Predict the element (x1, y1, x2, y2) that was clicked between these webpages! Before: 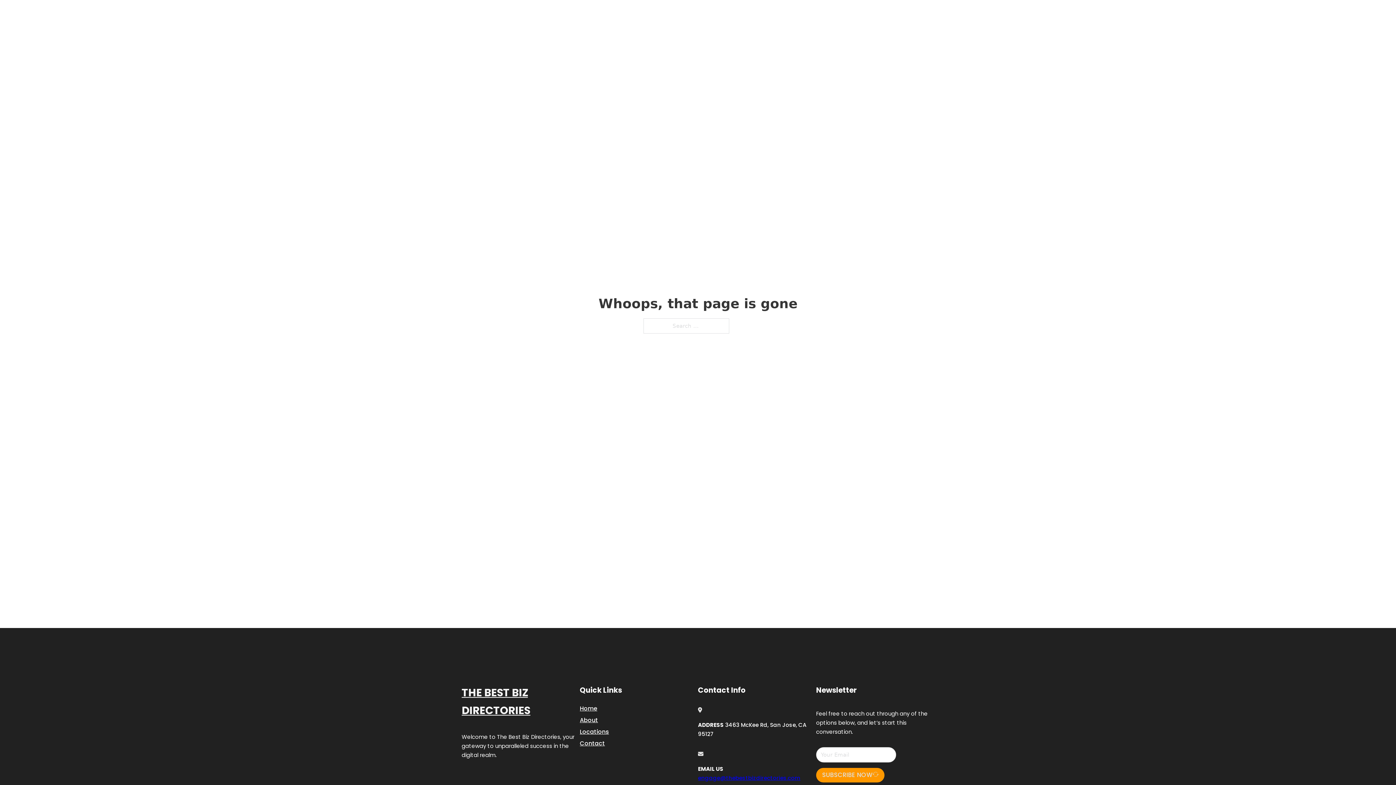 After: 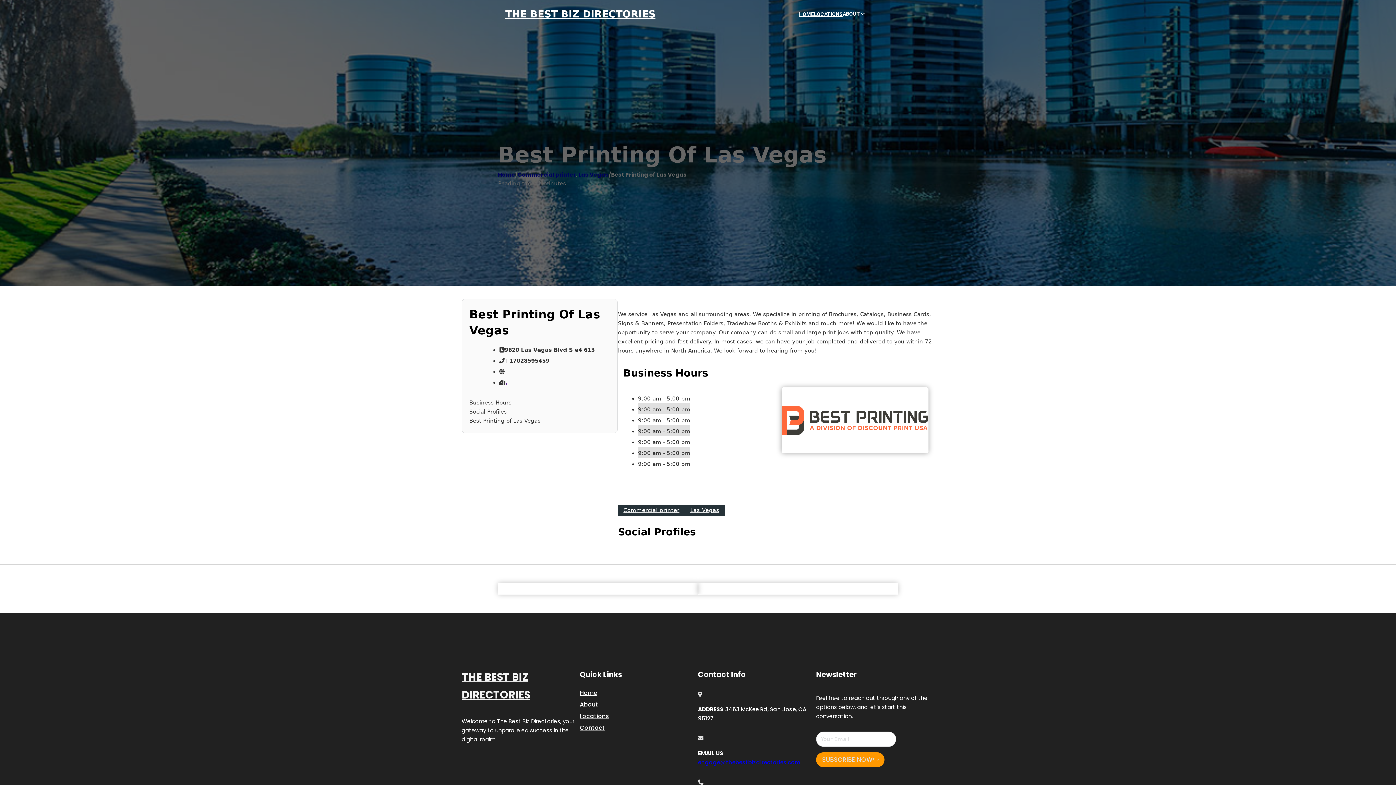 Action: label: THE BEST BIZ DIRECTORIES bbox: (461, 684, 580, 719)